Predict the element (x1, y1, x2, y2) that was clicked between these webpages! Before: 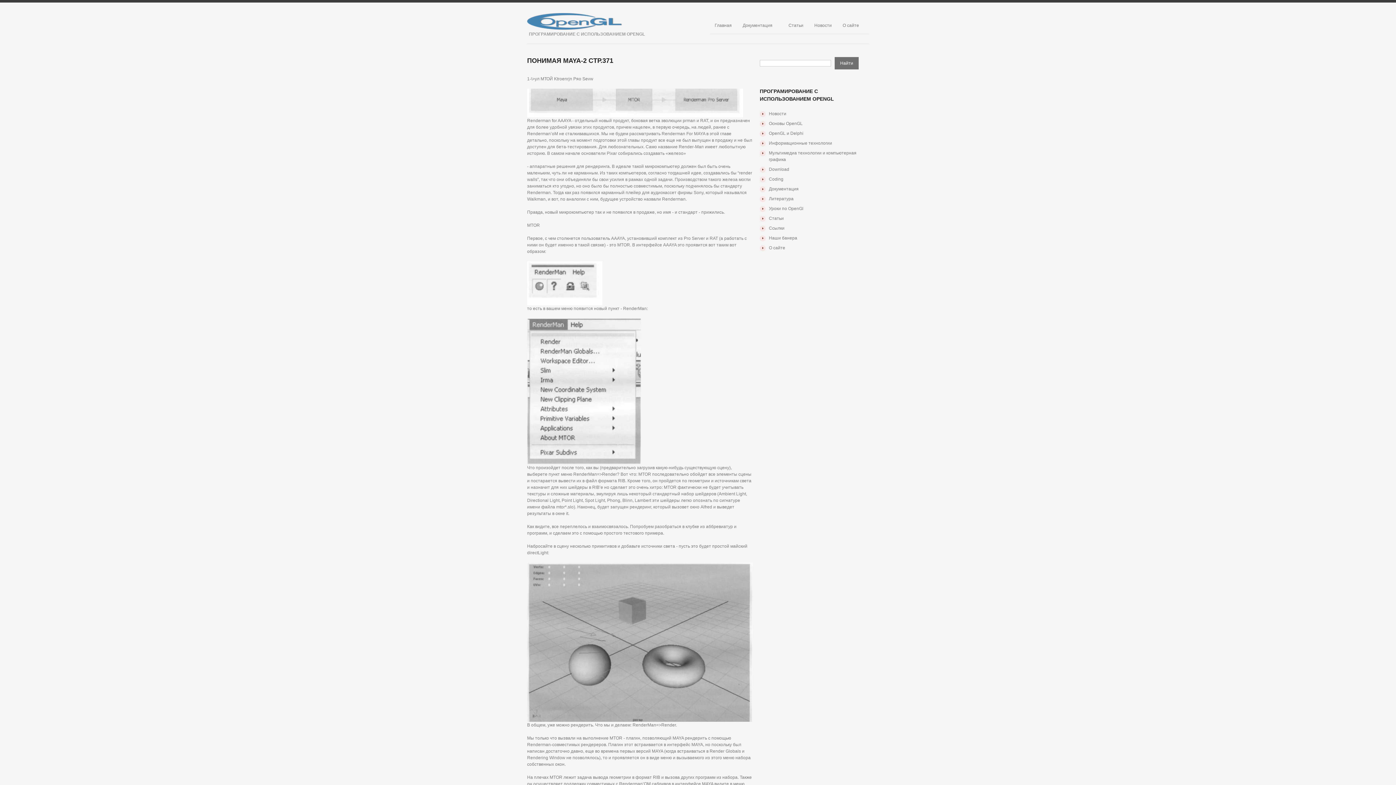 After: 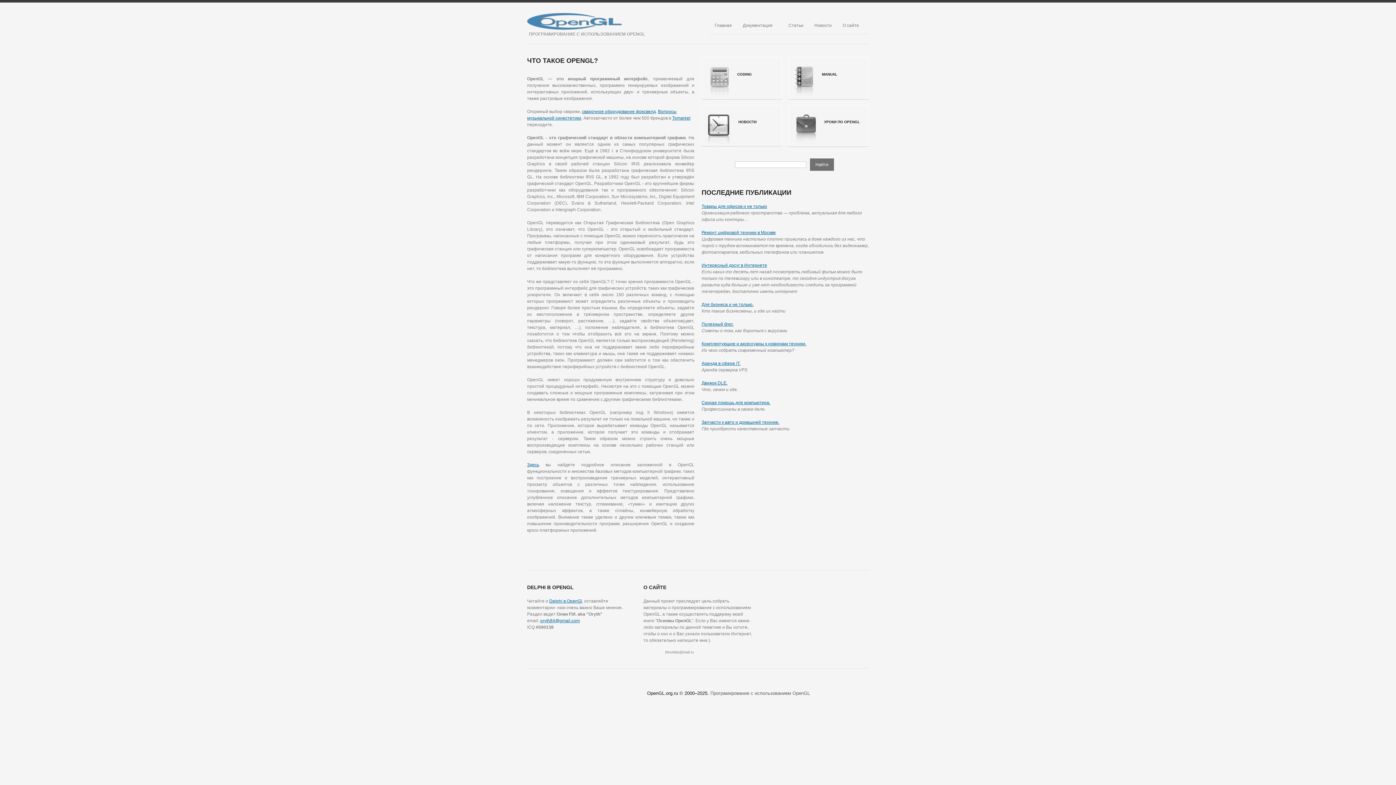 Action: bbox: (710, 17, 736, 34) label: Главная